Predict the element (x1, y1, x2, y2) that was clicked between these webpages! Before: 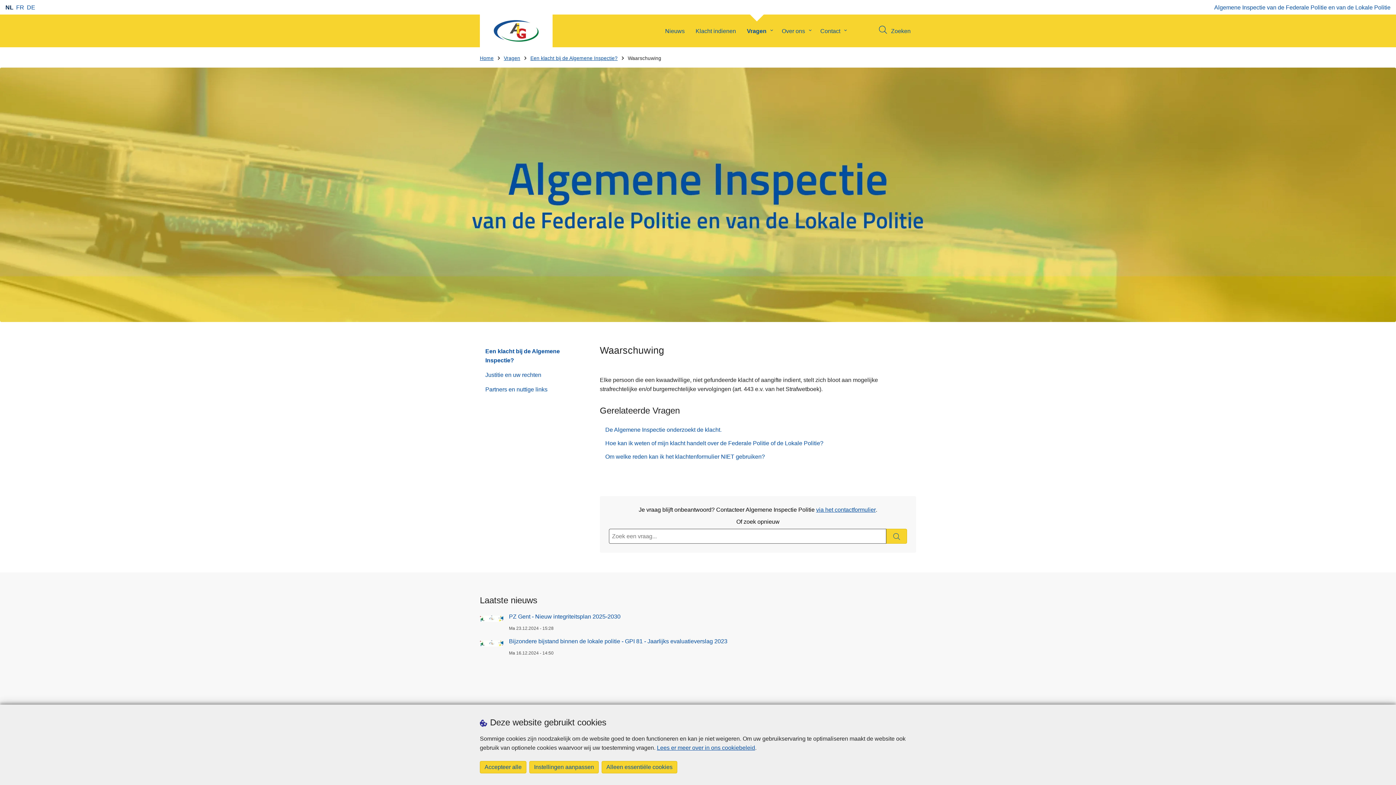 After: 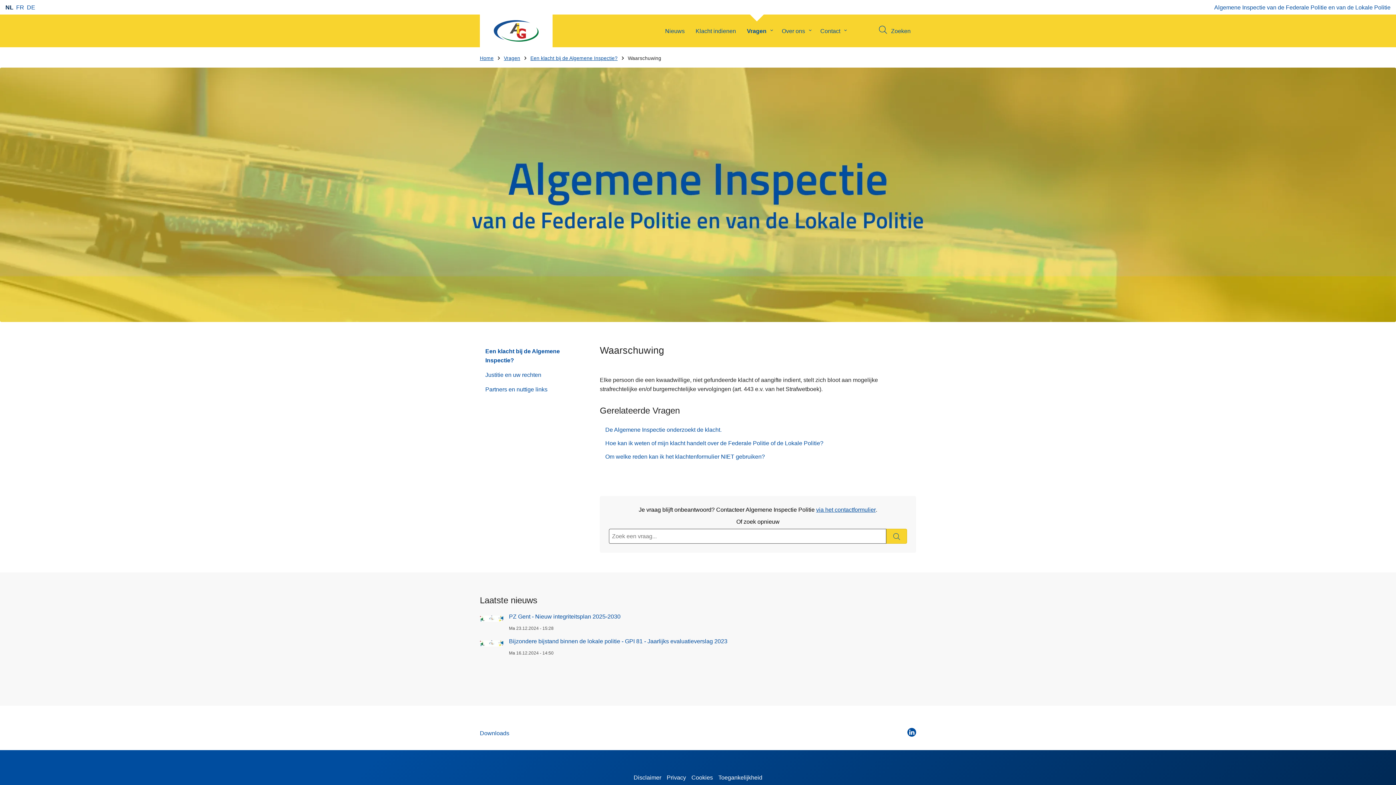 Action: bbox: (601, 761, 677, 773) label: Alleen essentiële cookies